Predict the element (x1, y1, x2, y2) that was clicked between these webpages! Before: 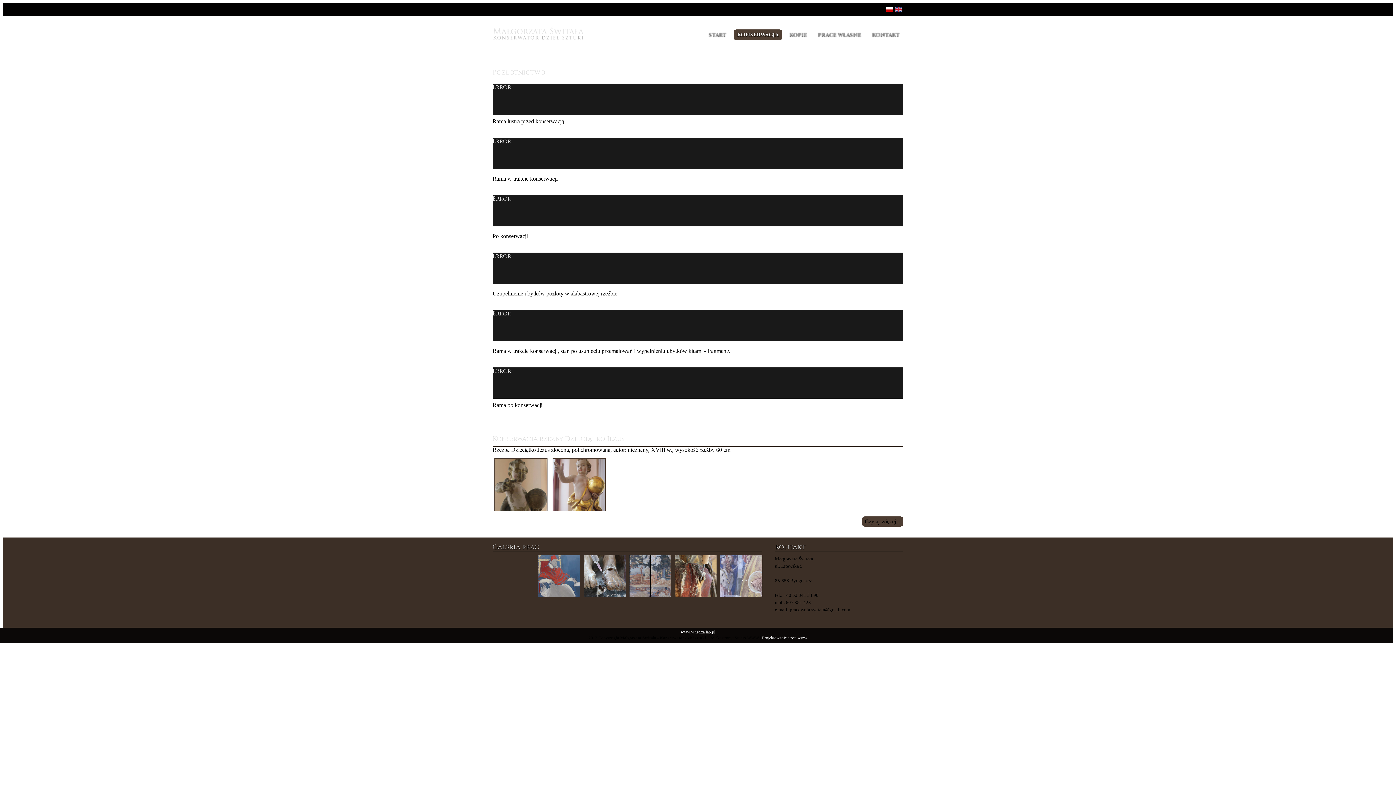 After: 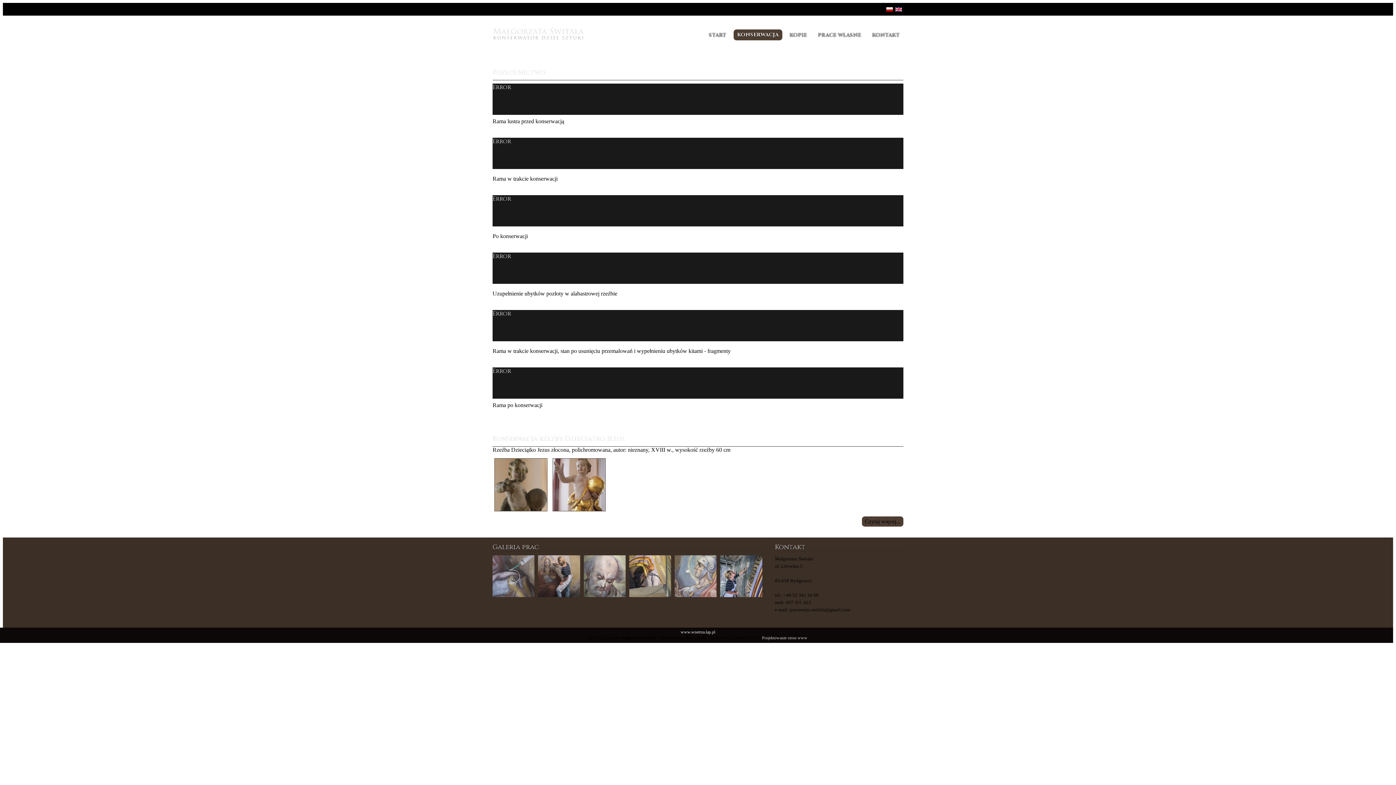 Action: bbox: (762, 636, 807, 640) label: Projektowanie stron www